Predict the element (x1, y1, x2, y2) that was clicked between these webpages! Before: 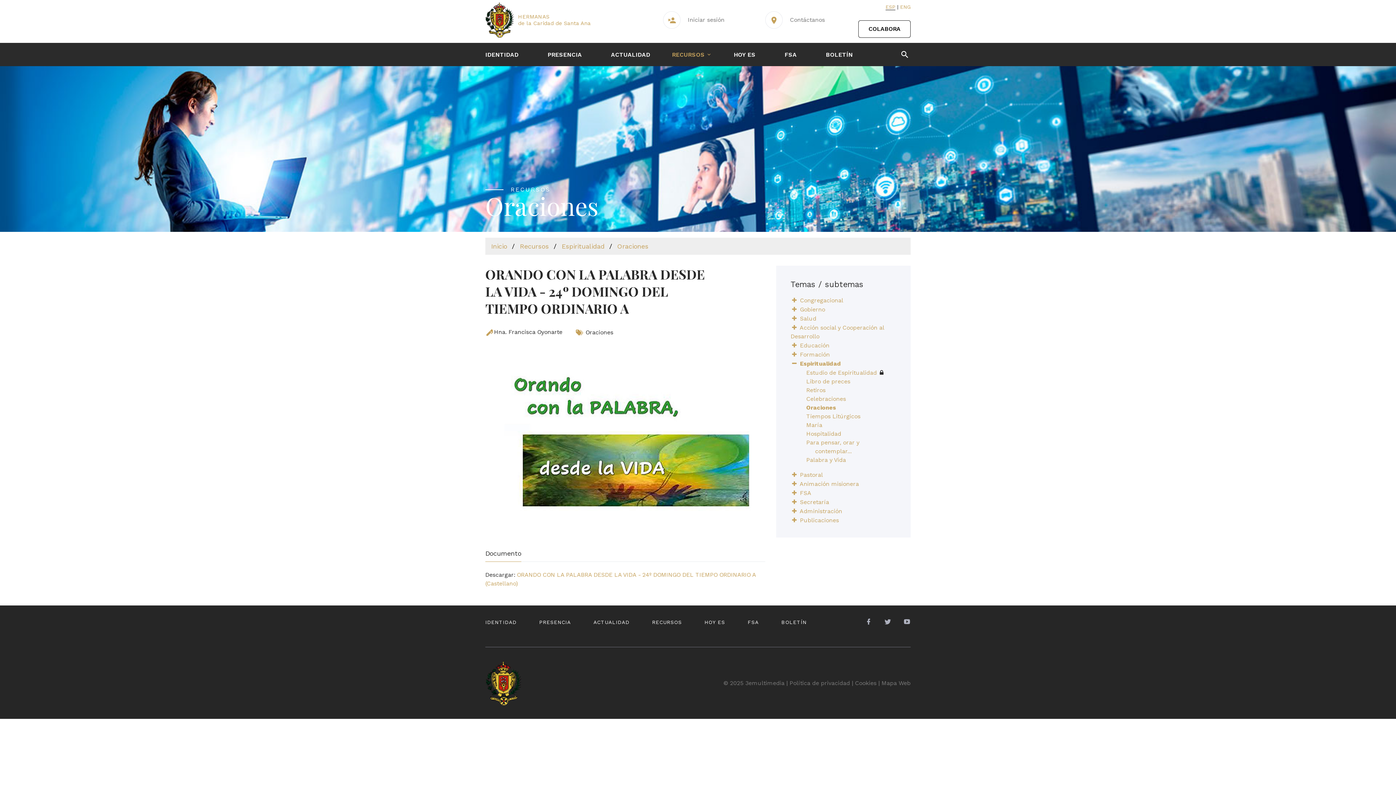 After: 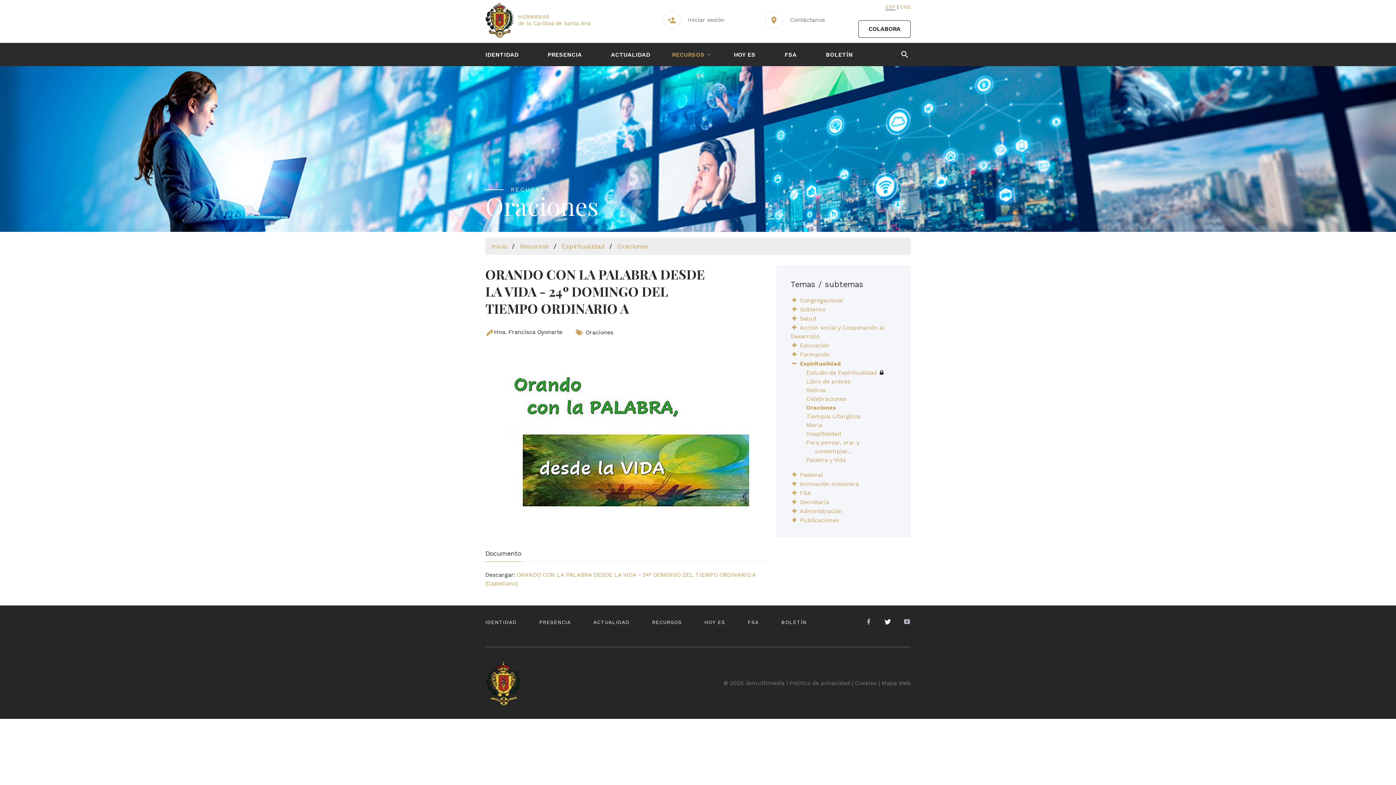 Action: bbox: (884, 618, 891, 625)